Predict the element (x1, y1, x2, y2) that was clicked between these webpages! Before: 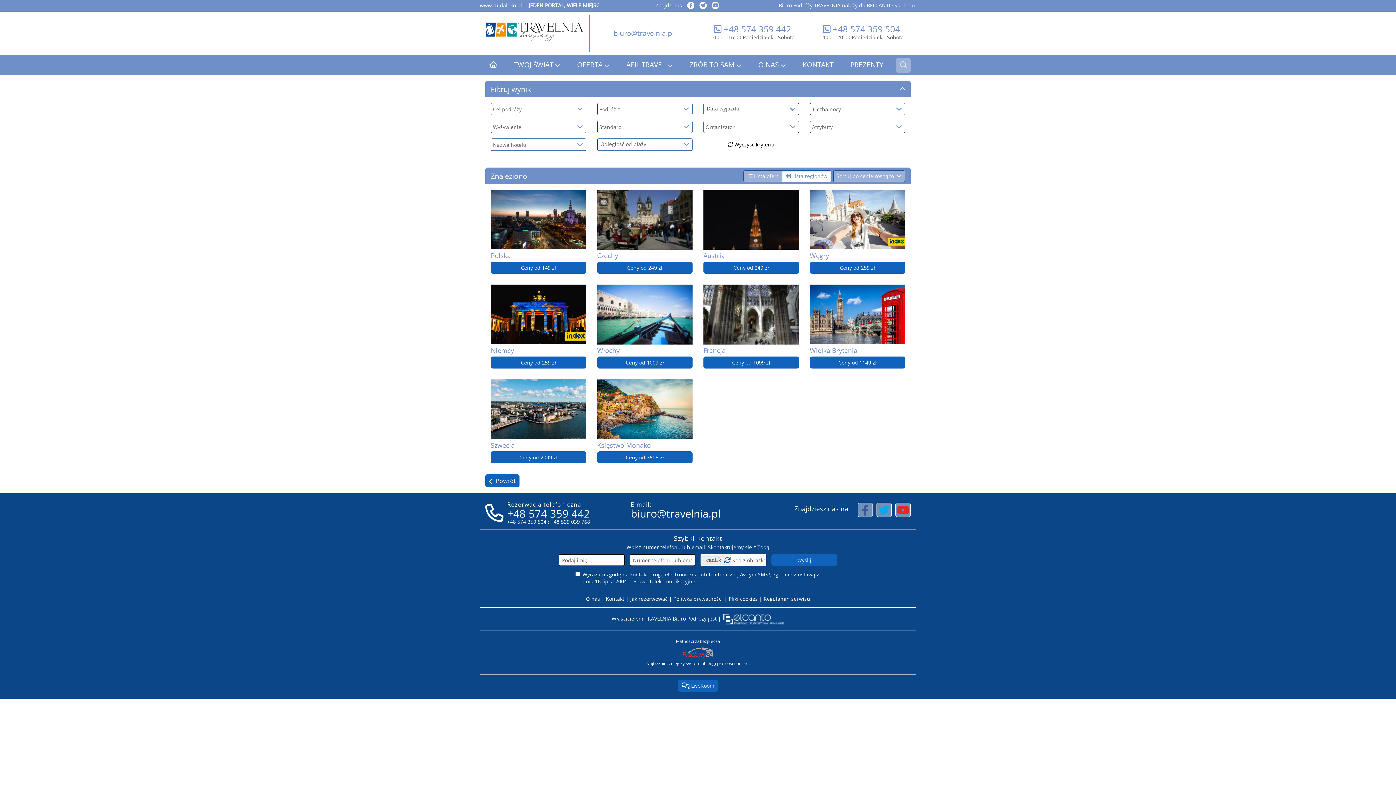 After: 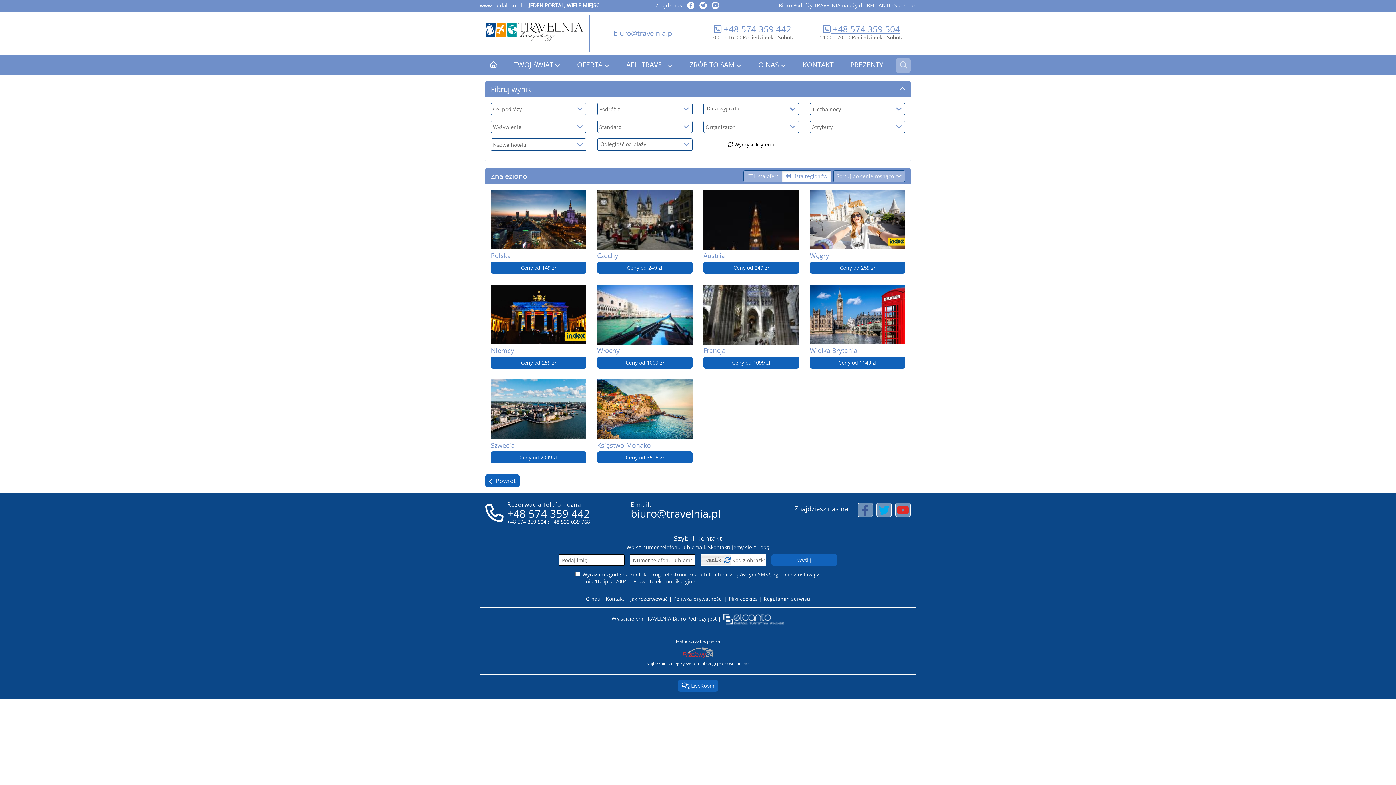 Action: label:  +48 574 359 504 bbox: (823, 22, 900, 34)